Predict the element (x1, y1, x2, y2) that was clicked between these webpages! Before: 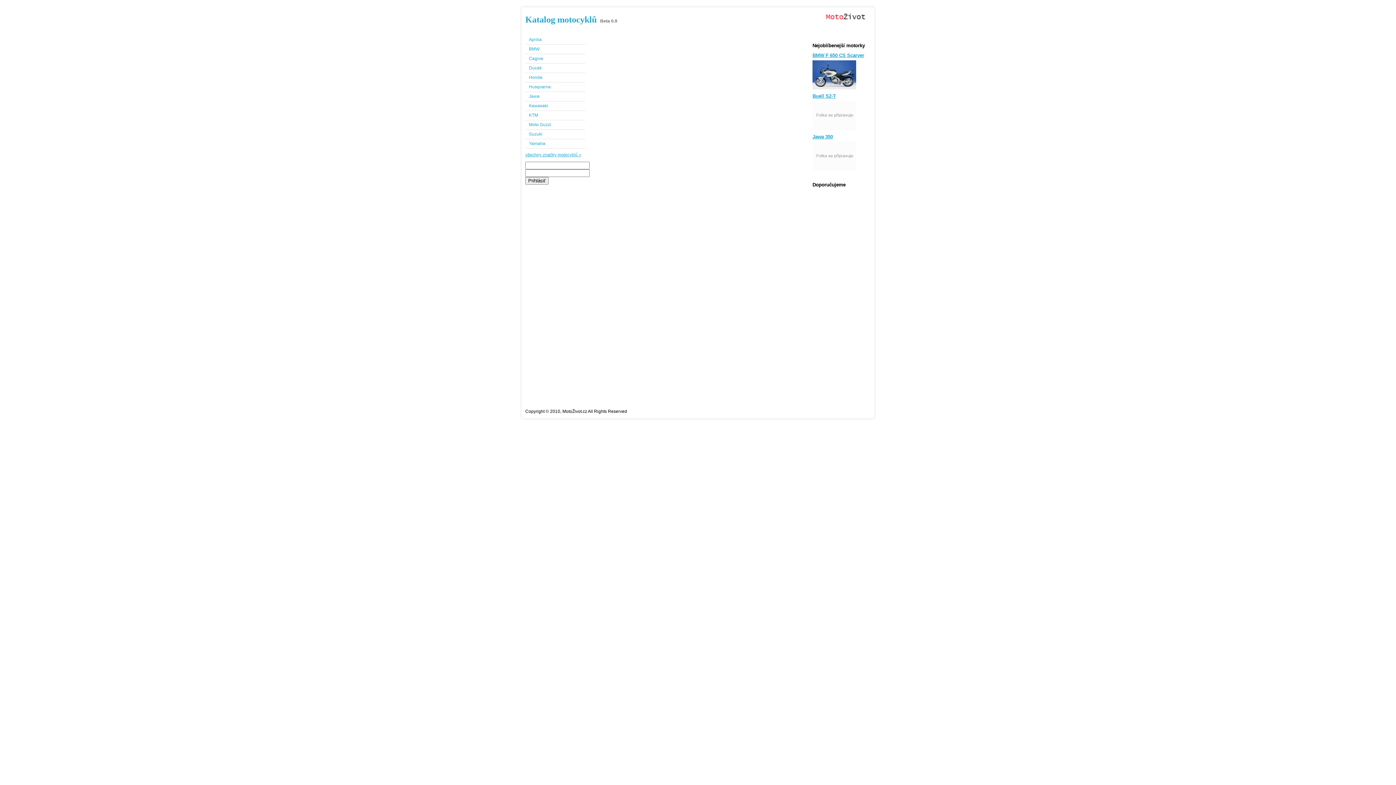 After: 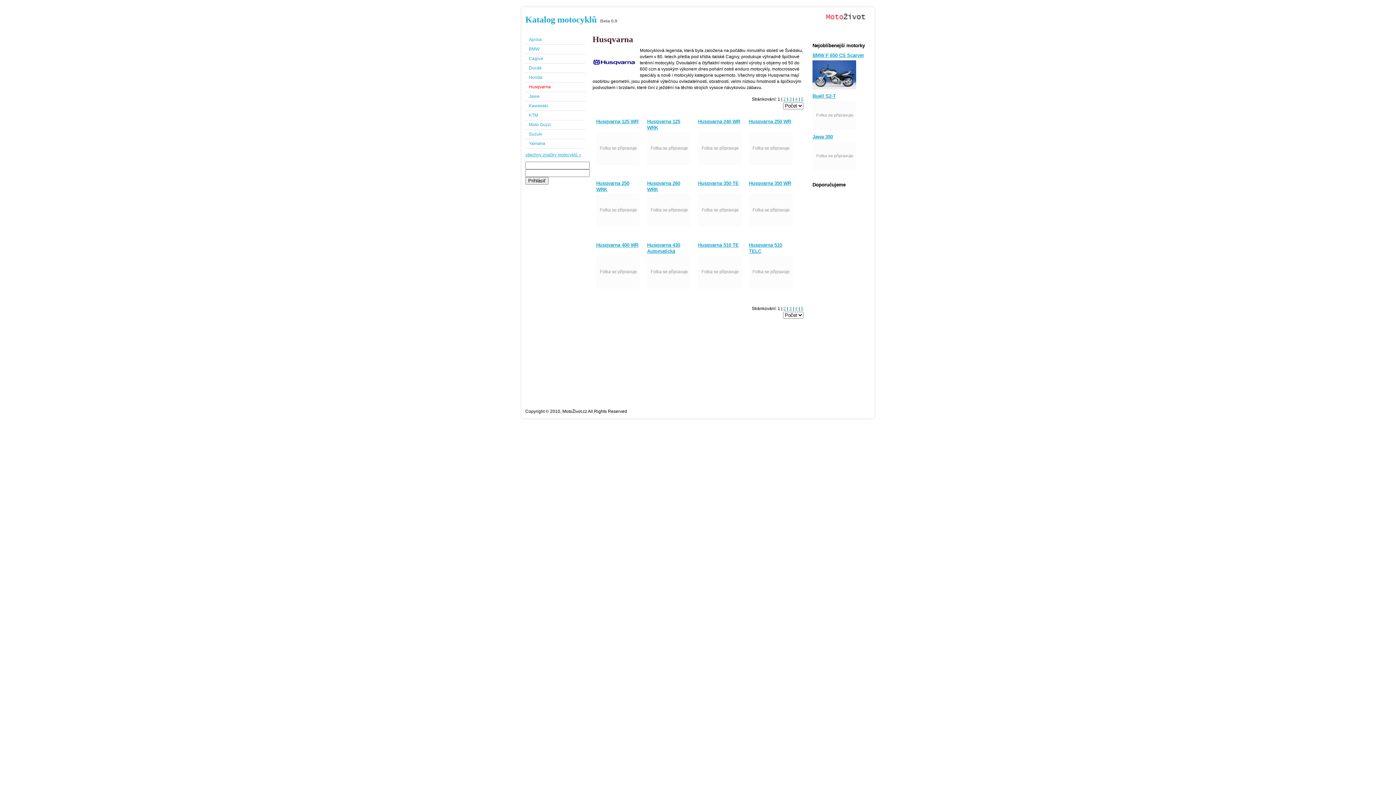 Action: bbox: (529, 84, 550, 89) label: Husqvarna